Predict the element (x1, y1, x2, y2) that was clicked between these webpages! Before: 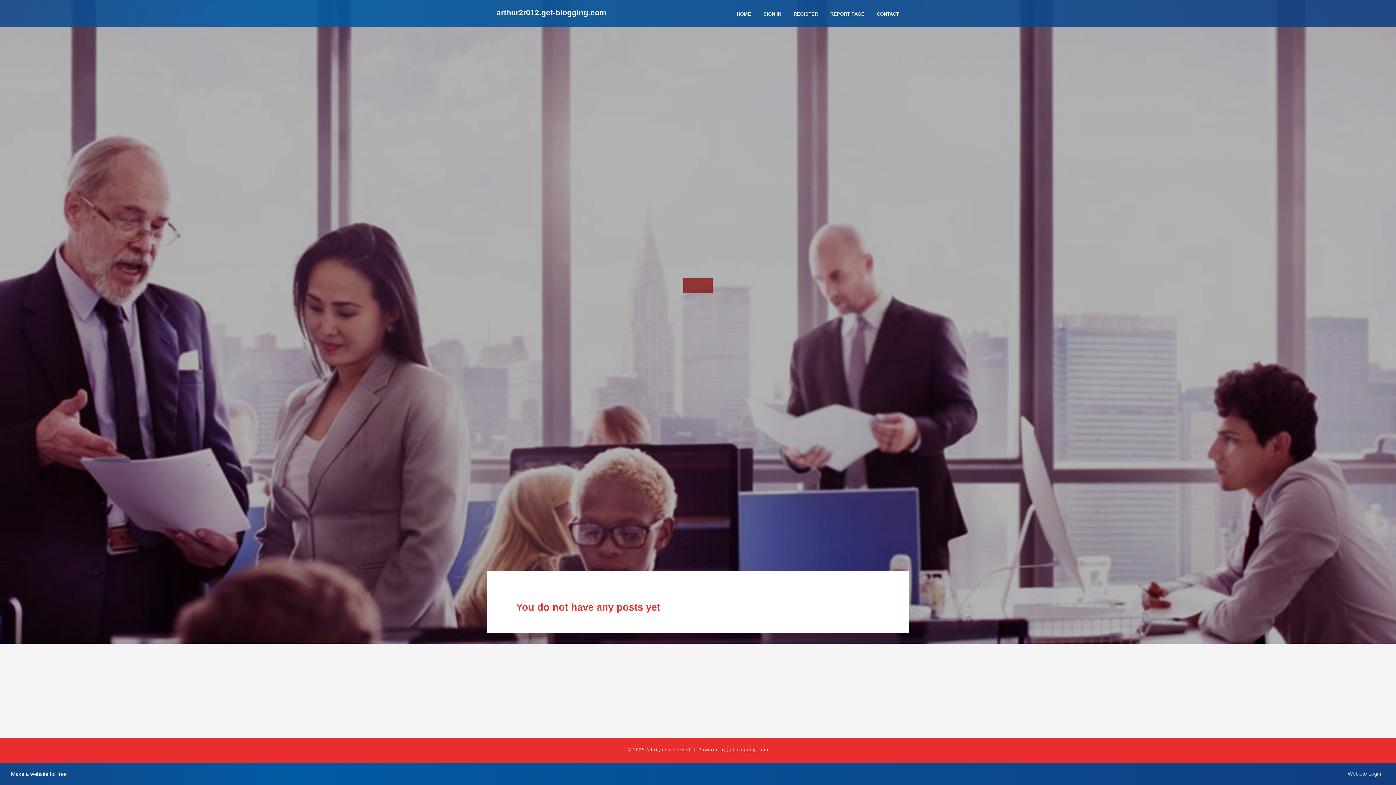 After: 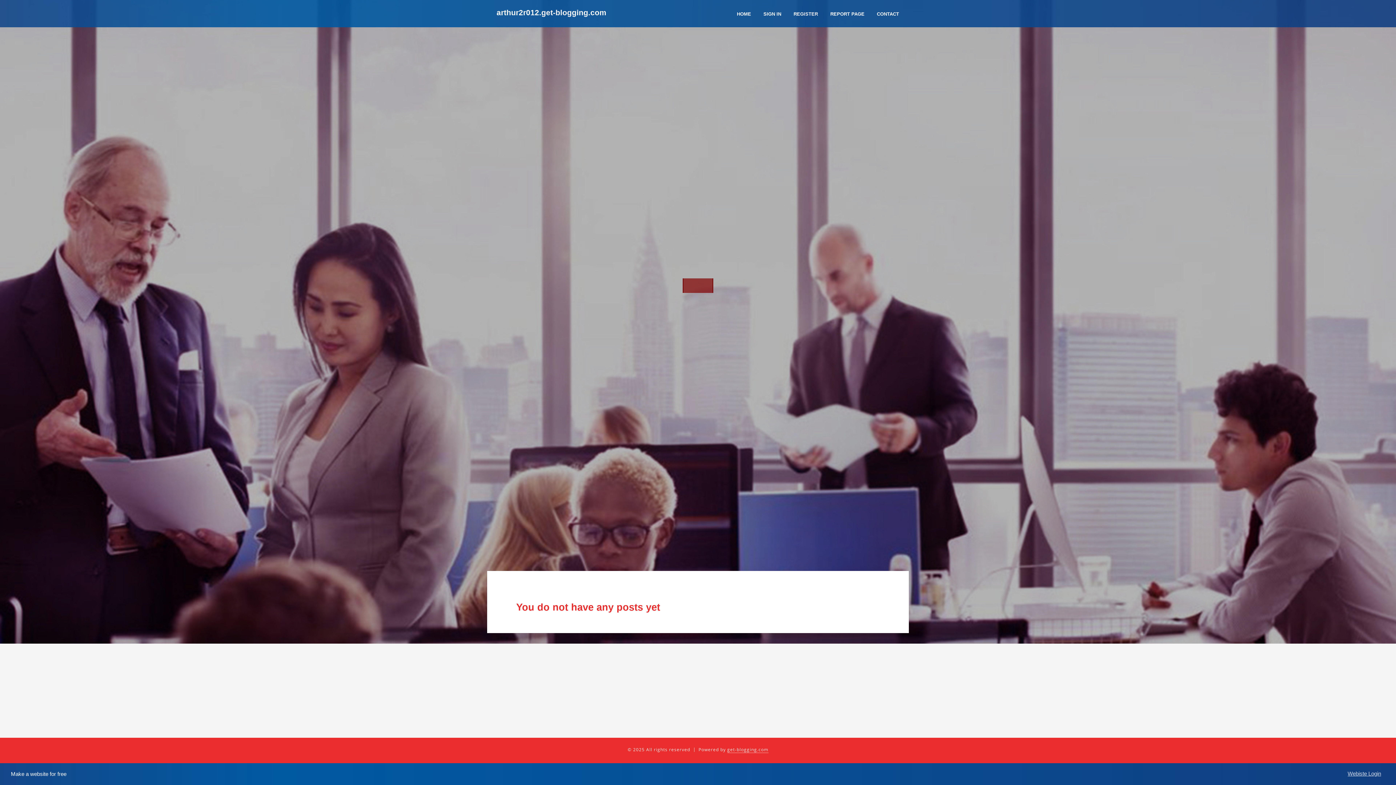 Action: bbox: (1348, 770, 1385, 778) label: Webiste Login